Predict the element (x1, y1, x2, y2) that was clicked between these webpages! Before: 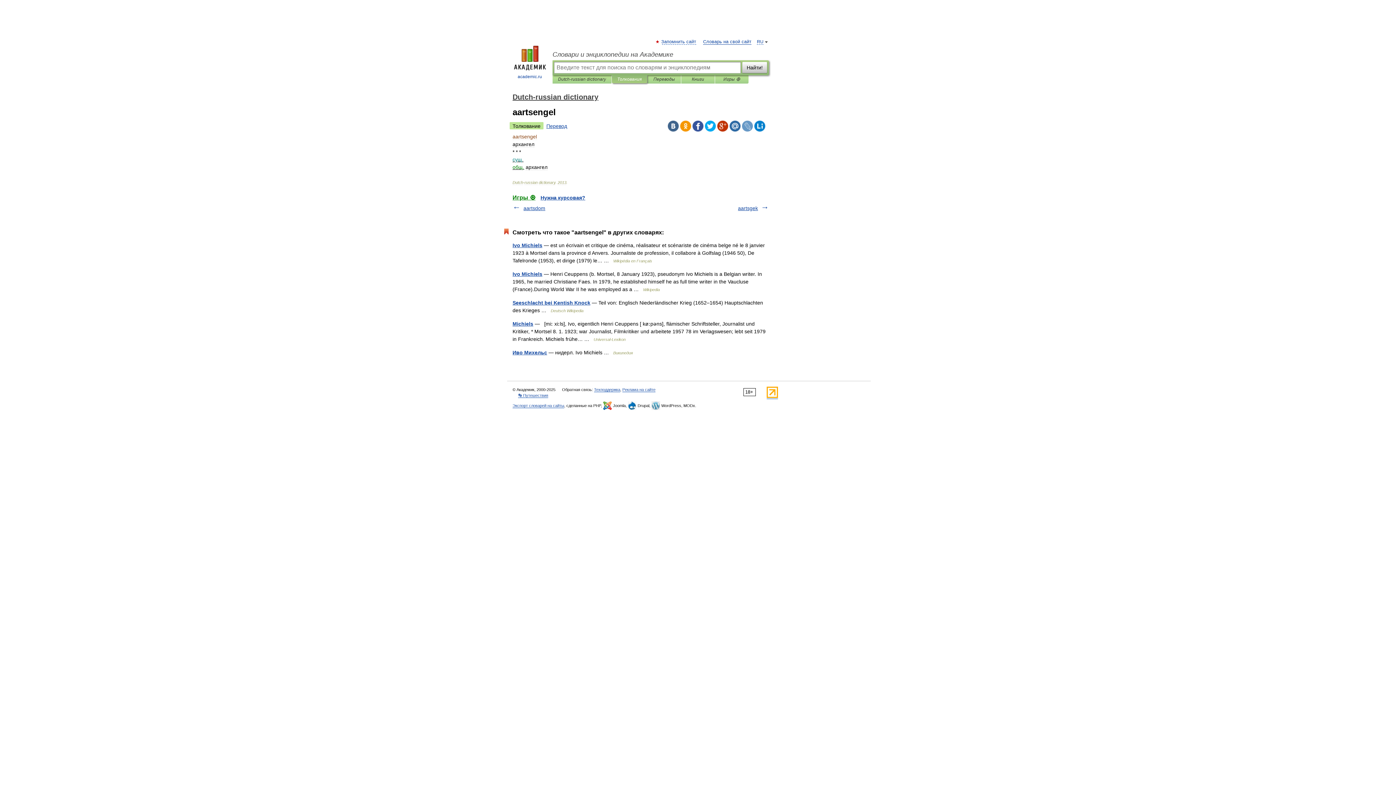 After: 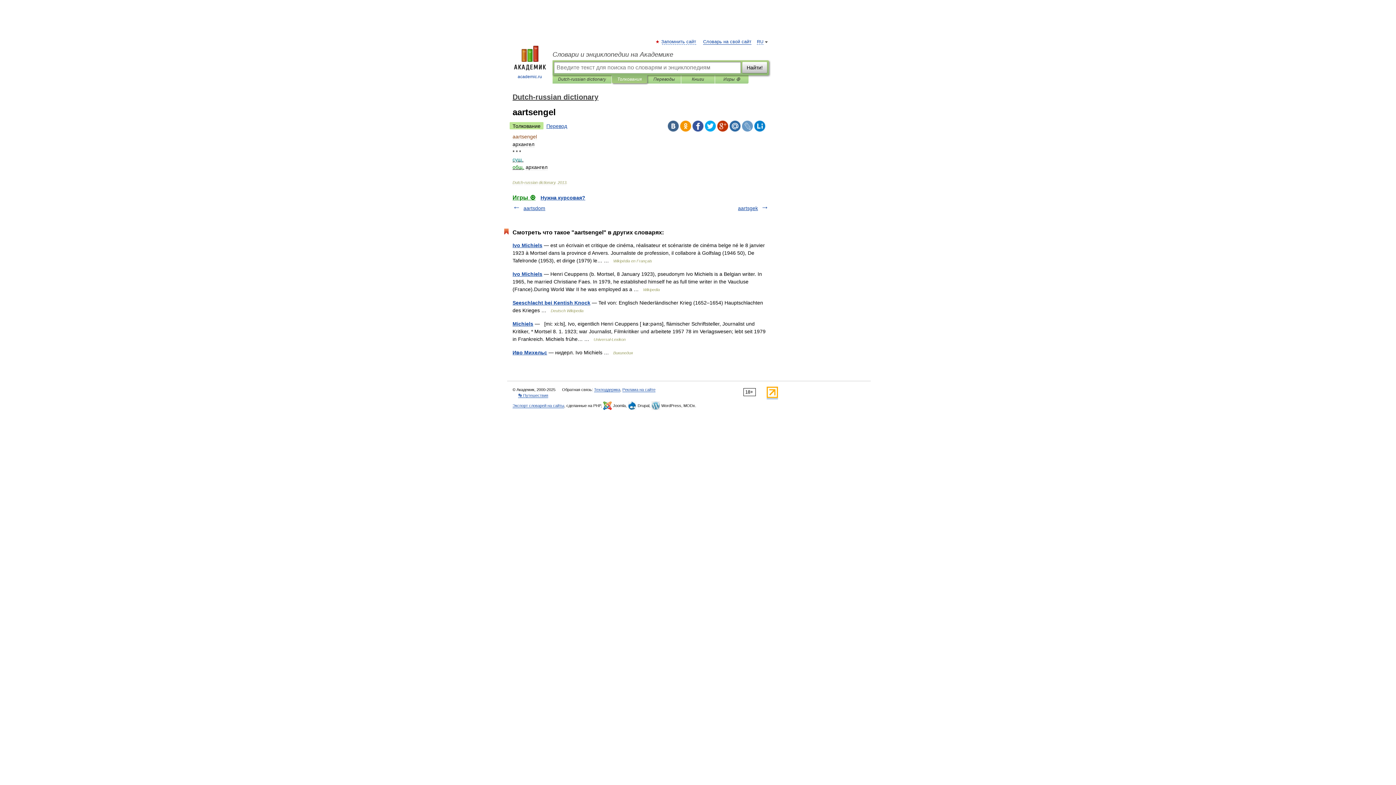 Action: bbox: (754, 120, 765, 131)